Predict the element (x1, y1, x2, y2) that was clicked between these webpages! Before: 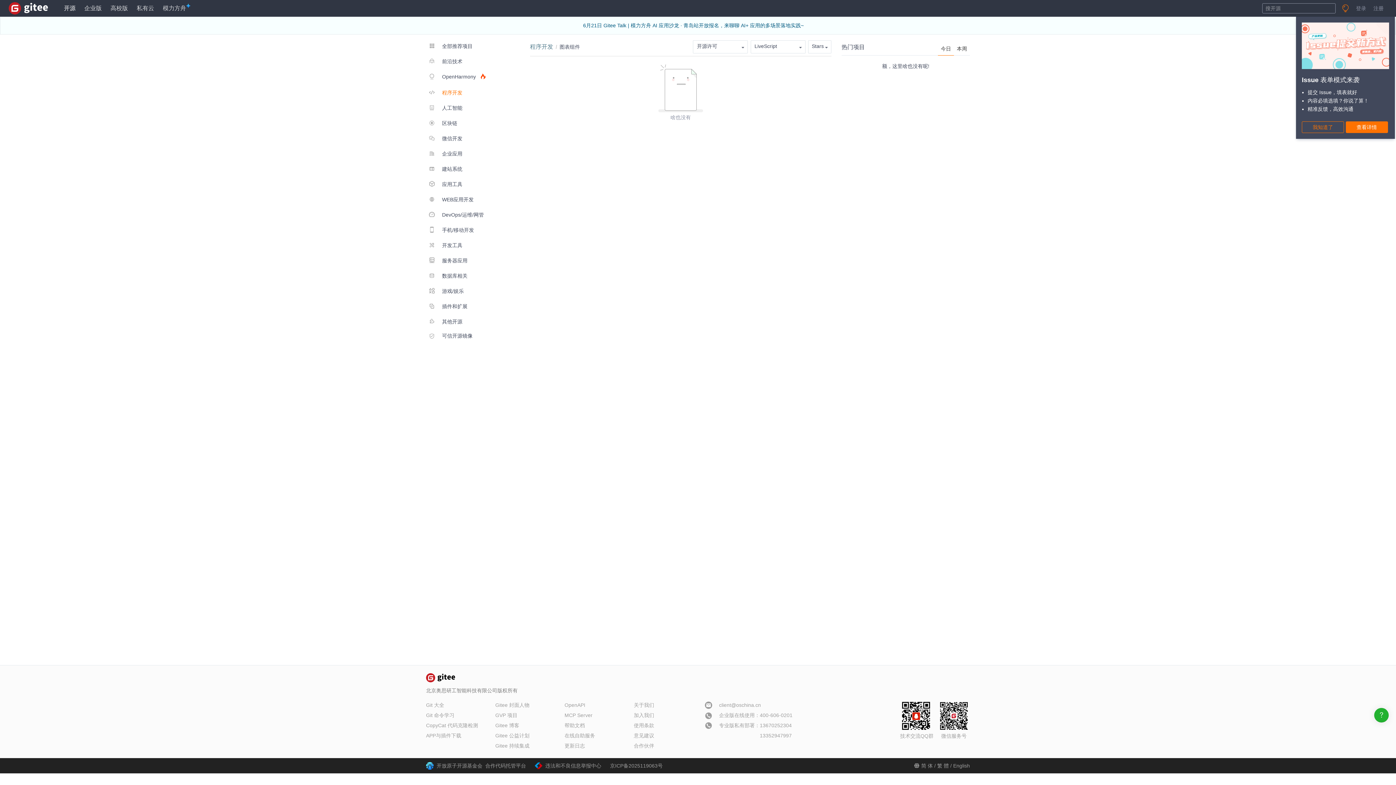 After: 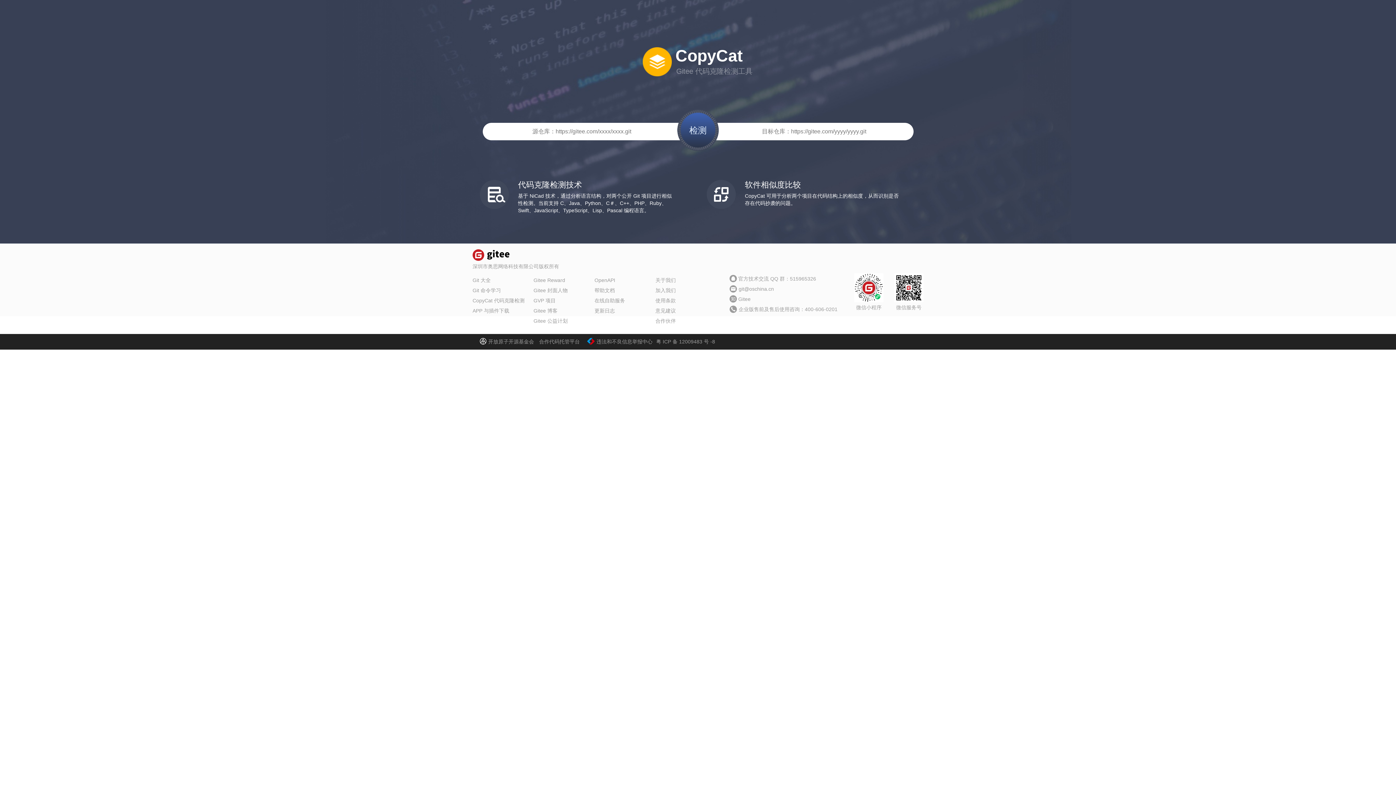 Action: bbox: (426, 722, 478, 728) label: CopyCat 代码克隆检测